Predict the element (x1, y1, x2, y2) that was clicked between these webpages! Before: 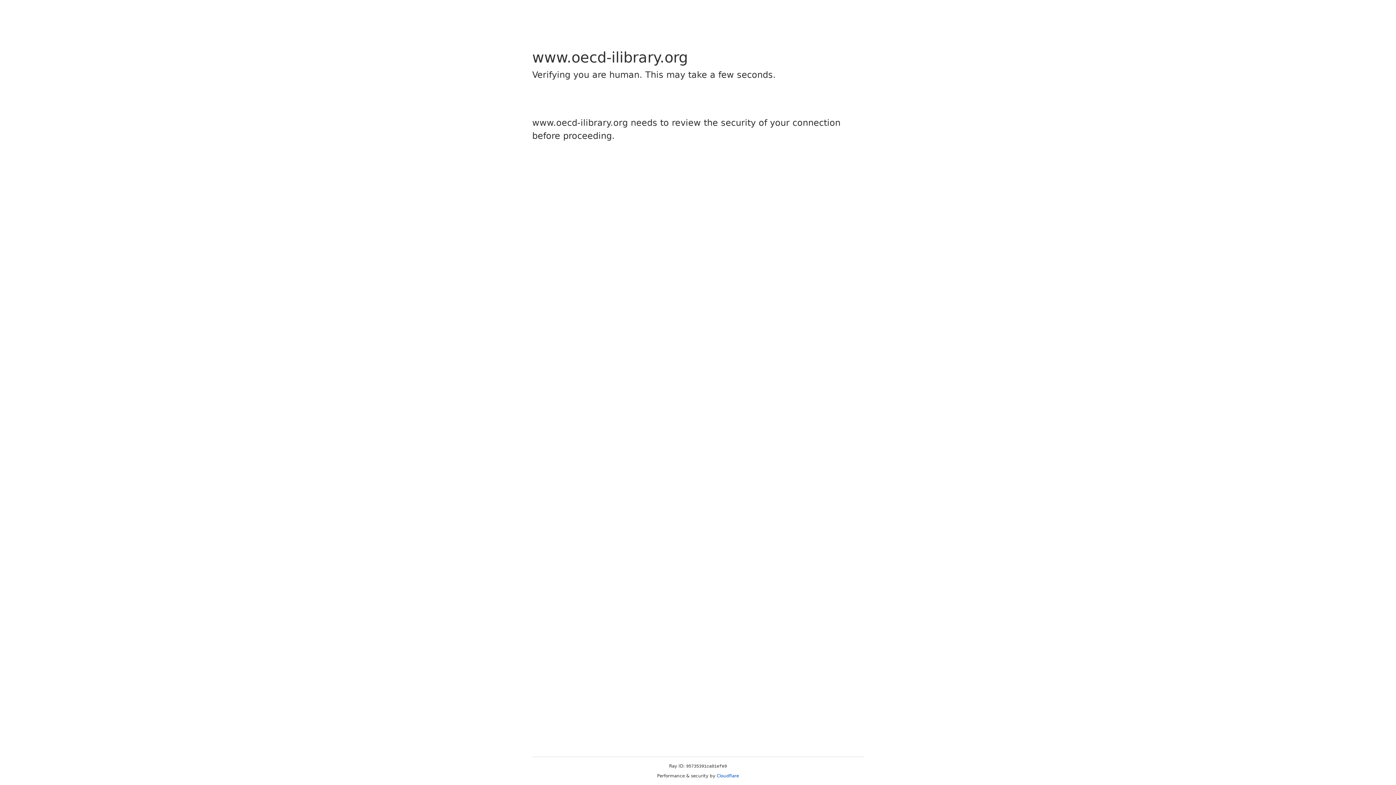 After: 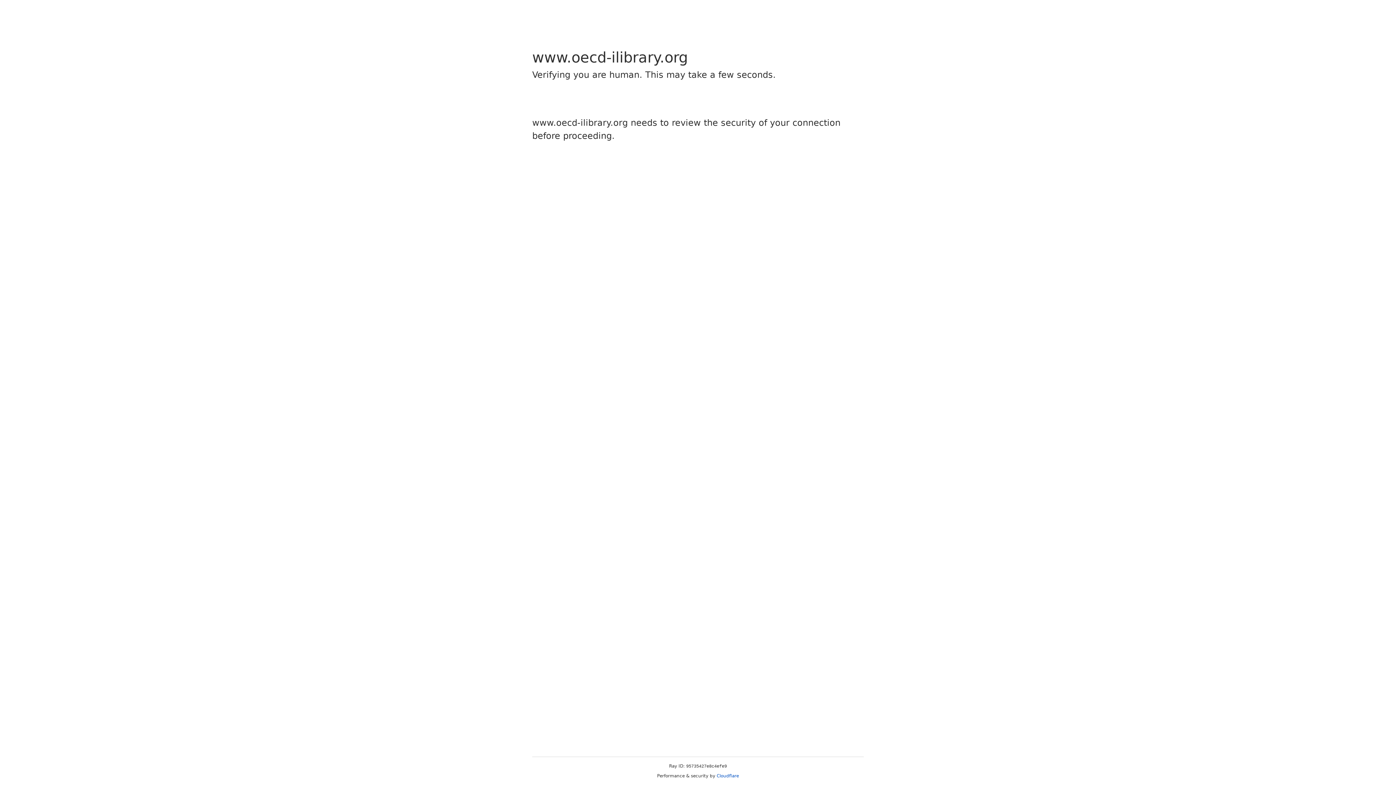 Action: label: Cloudflare bbox: (716, 773, 739, 778)